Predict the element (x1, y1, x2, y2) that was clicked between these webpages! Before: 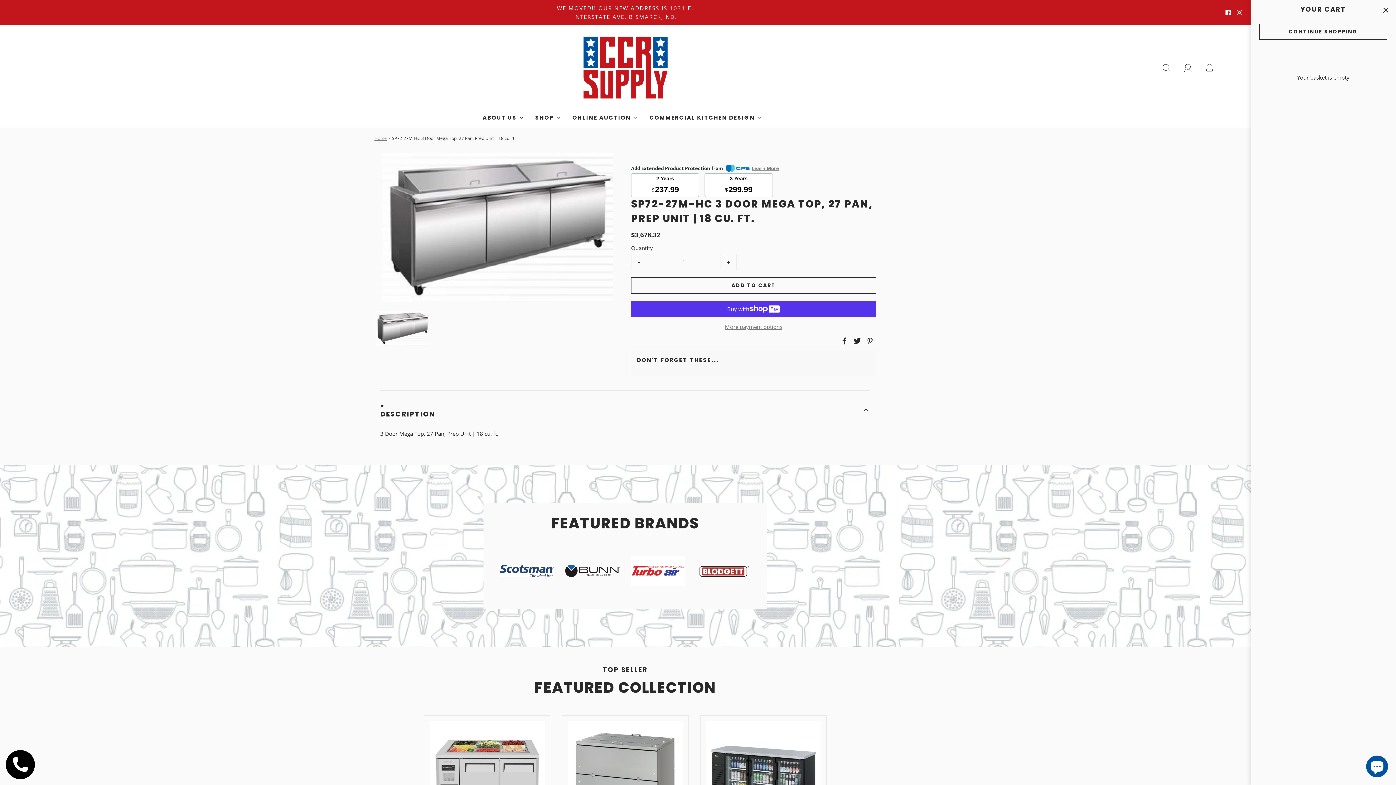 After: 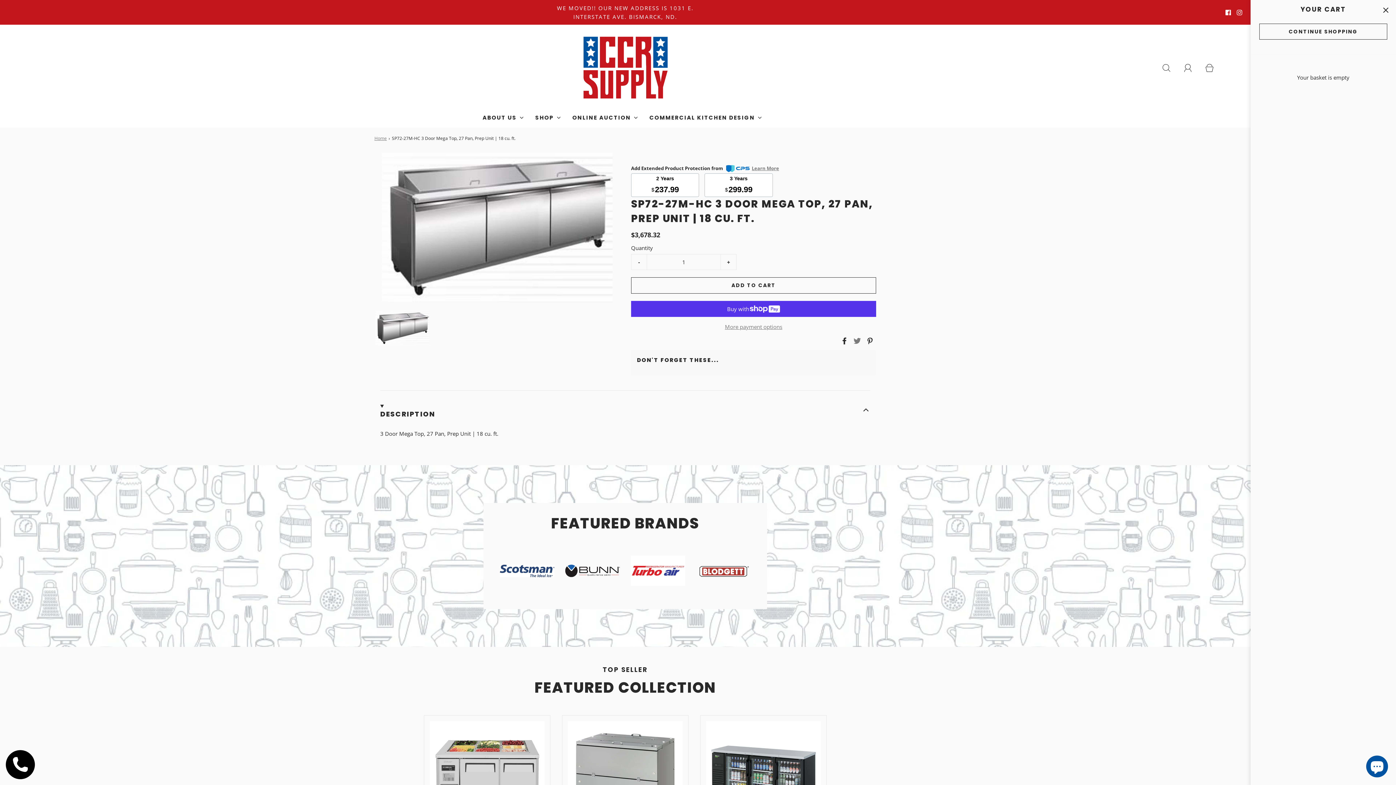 Action: bbox: (850, 335, 861, 346) label: Tweet